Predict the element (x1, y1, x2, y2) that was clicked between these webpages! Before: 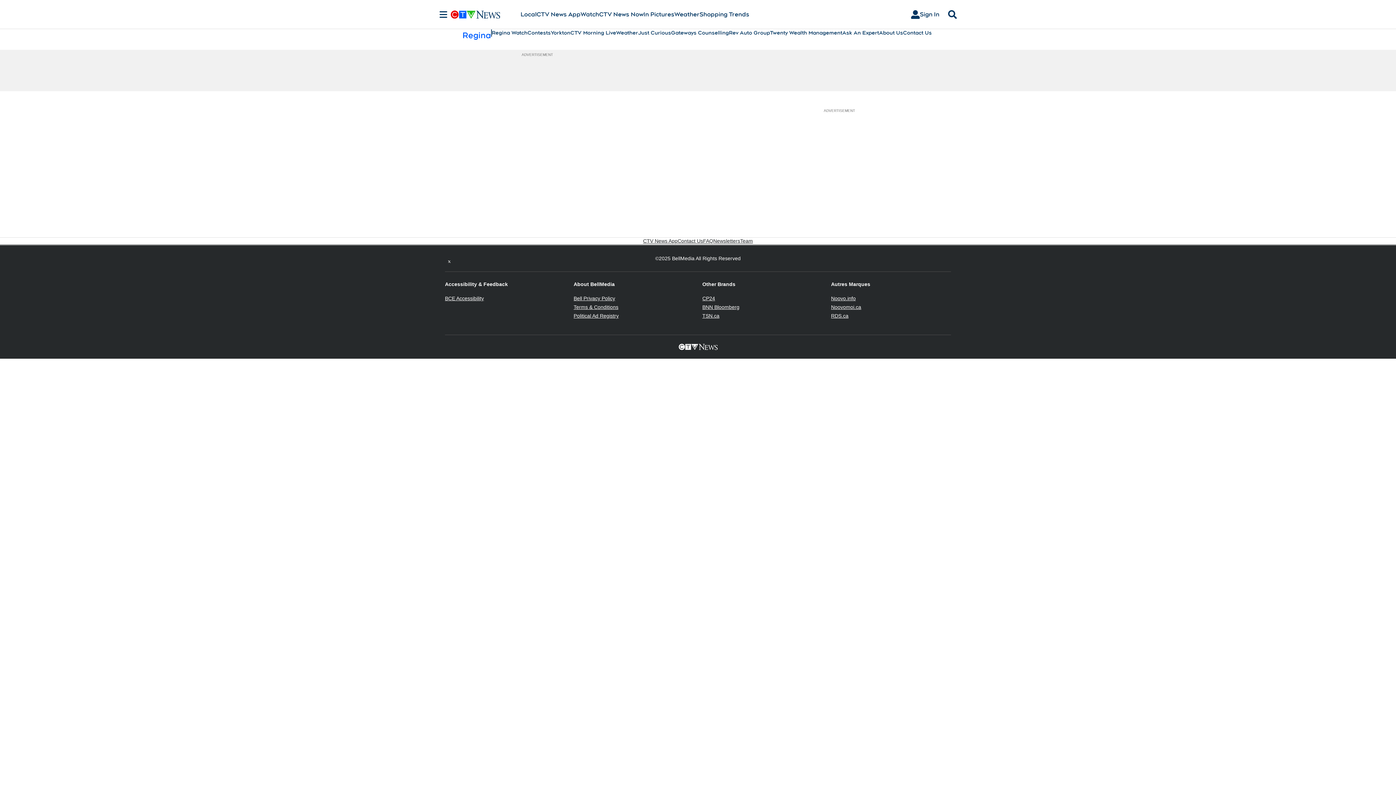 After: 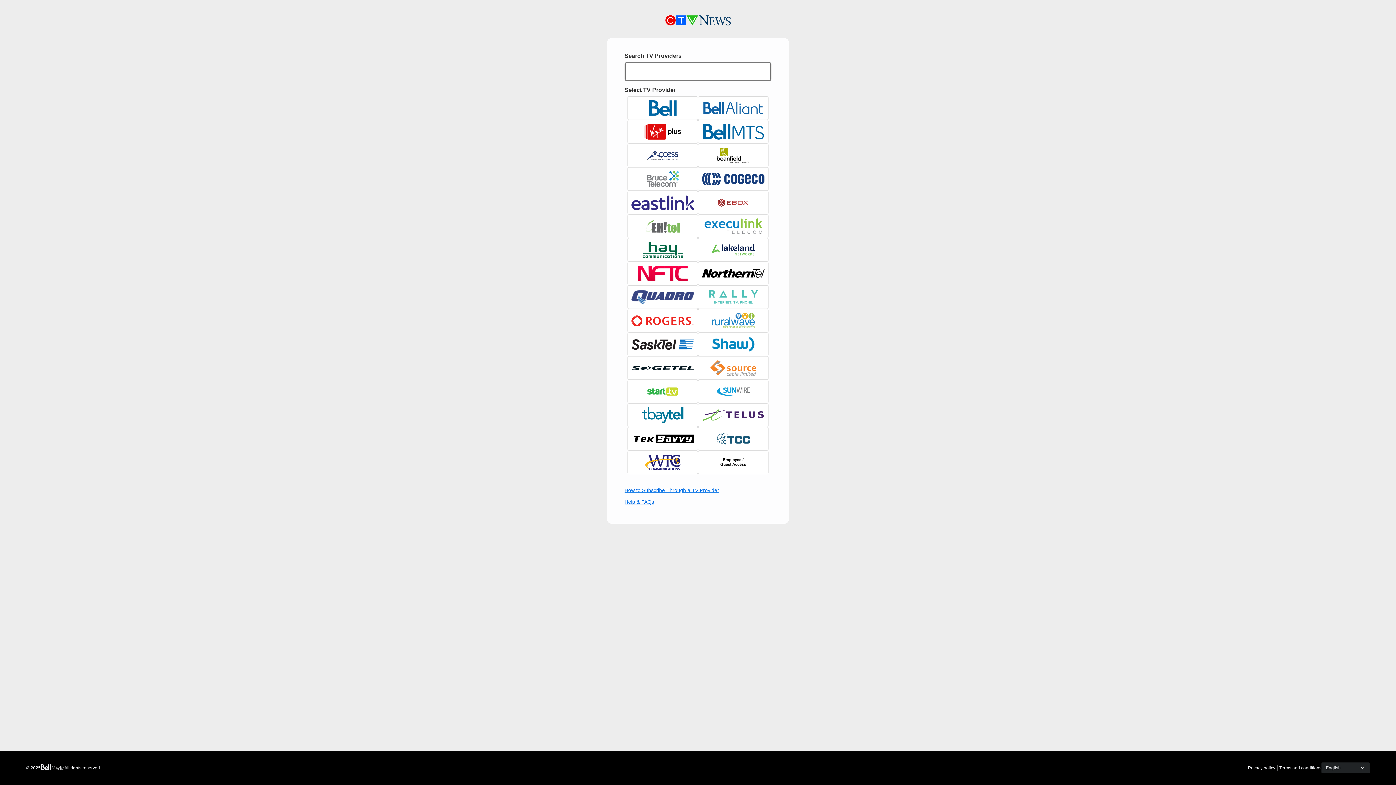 Action: label: Sign In bbox: (905, 7, 945, 21)